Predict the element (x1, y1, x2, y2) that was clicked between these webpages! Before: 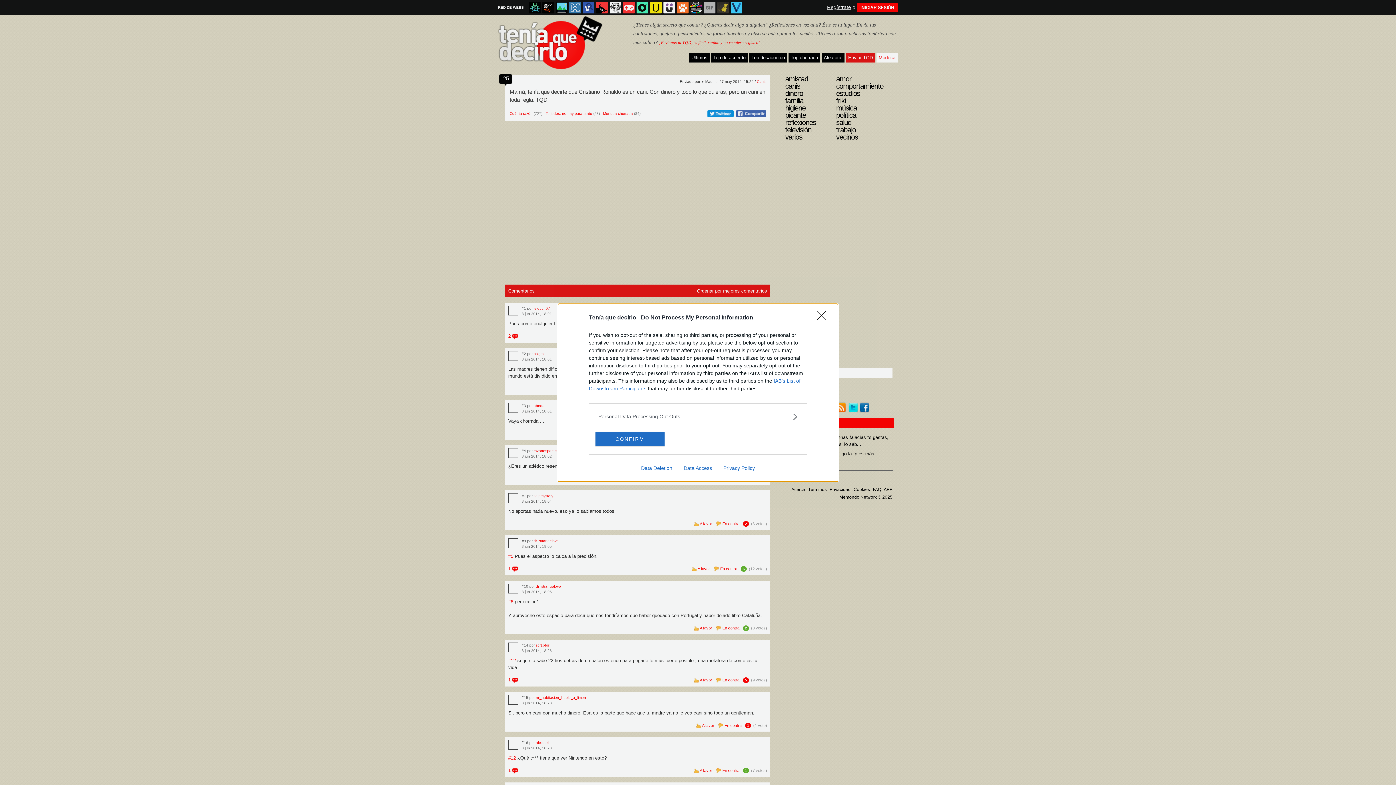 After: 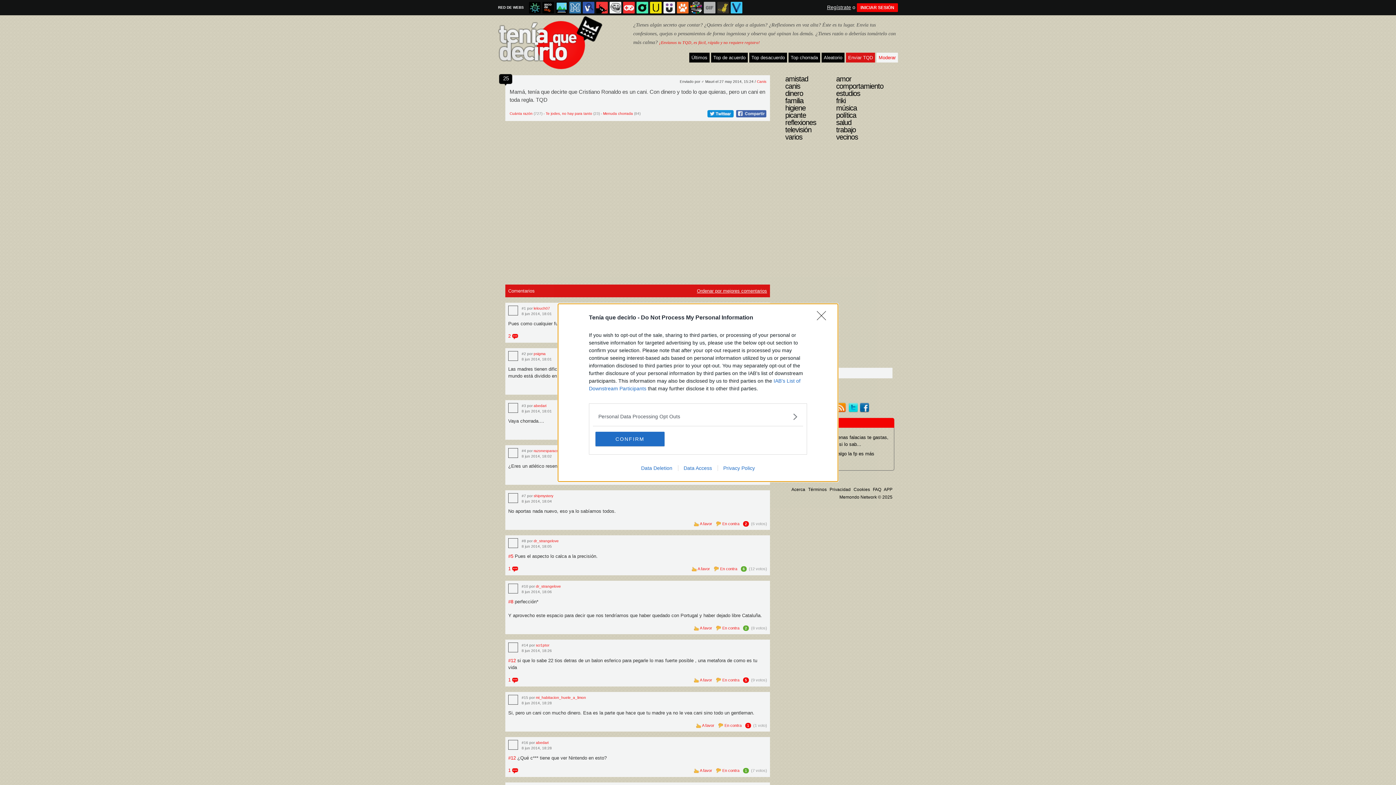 Action: bbox: (678, 465, 717, 471) label: Data Access